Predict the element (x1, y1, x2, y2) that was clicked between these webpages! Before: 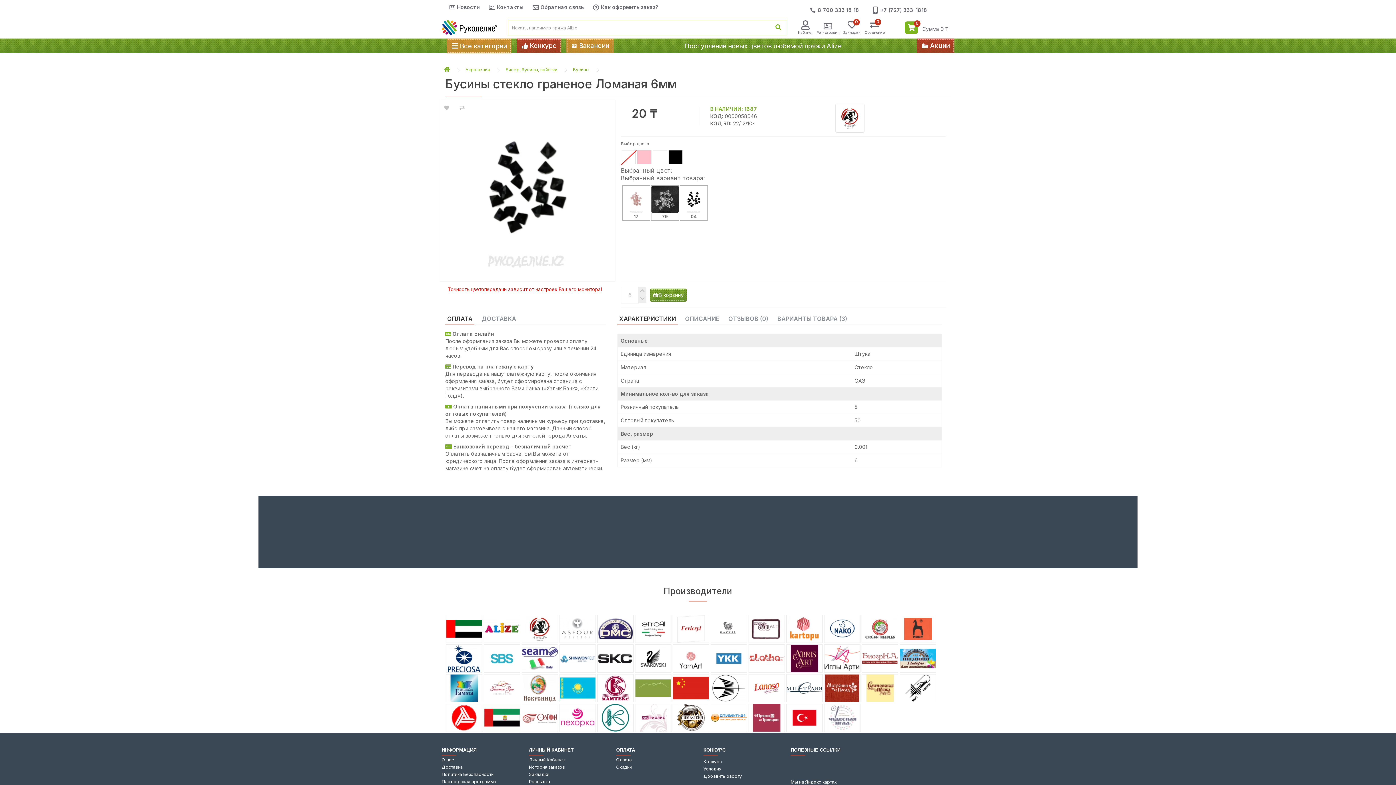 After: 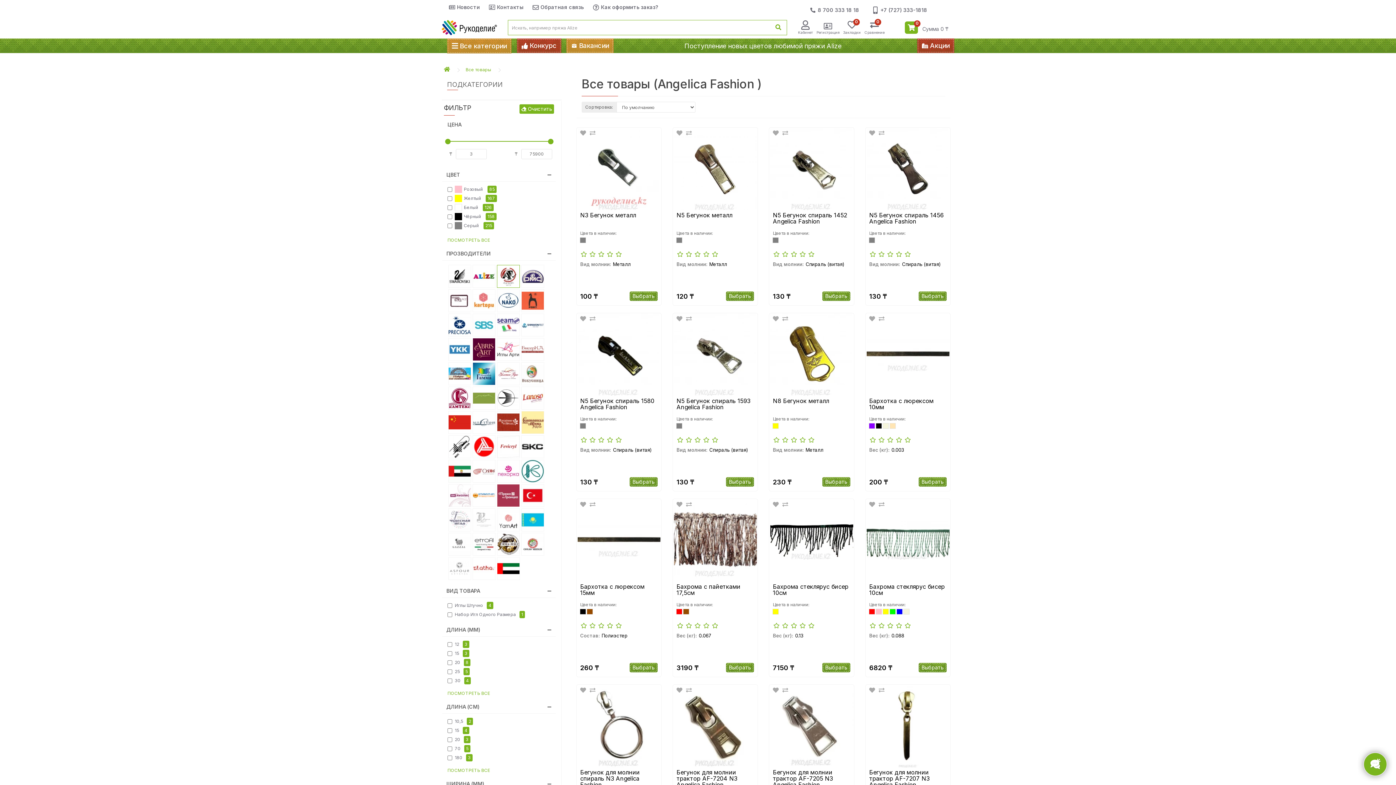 Action: bbox: (837, 105, 862, 130)